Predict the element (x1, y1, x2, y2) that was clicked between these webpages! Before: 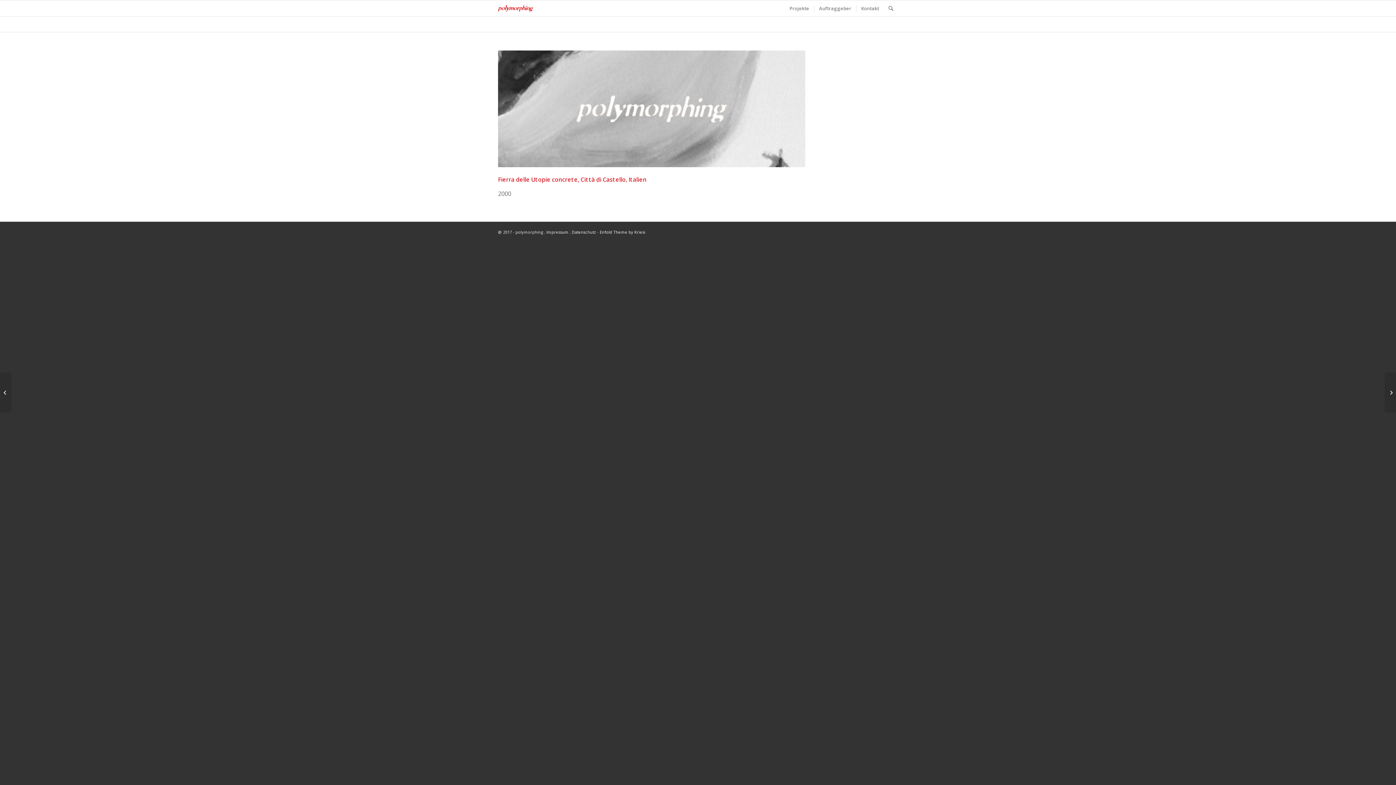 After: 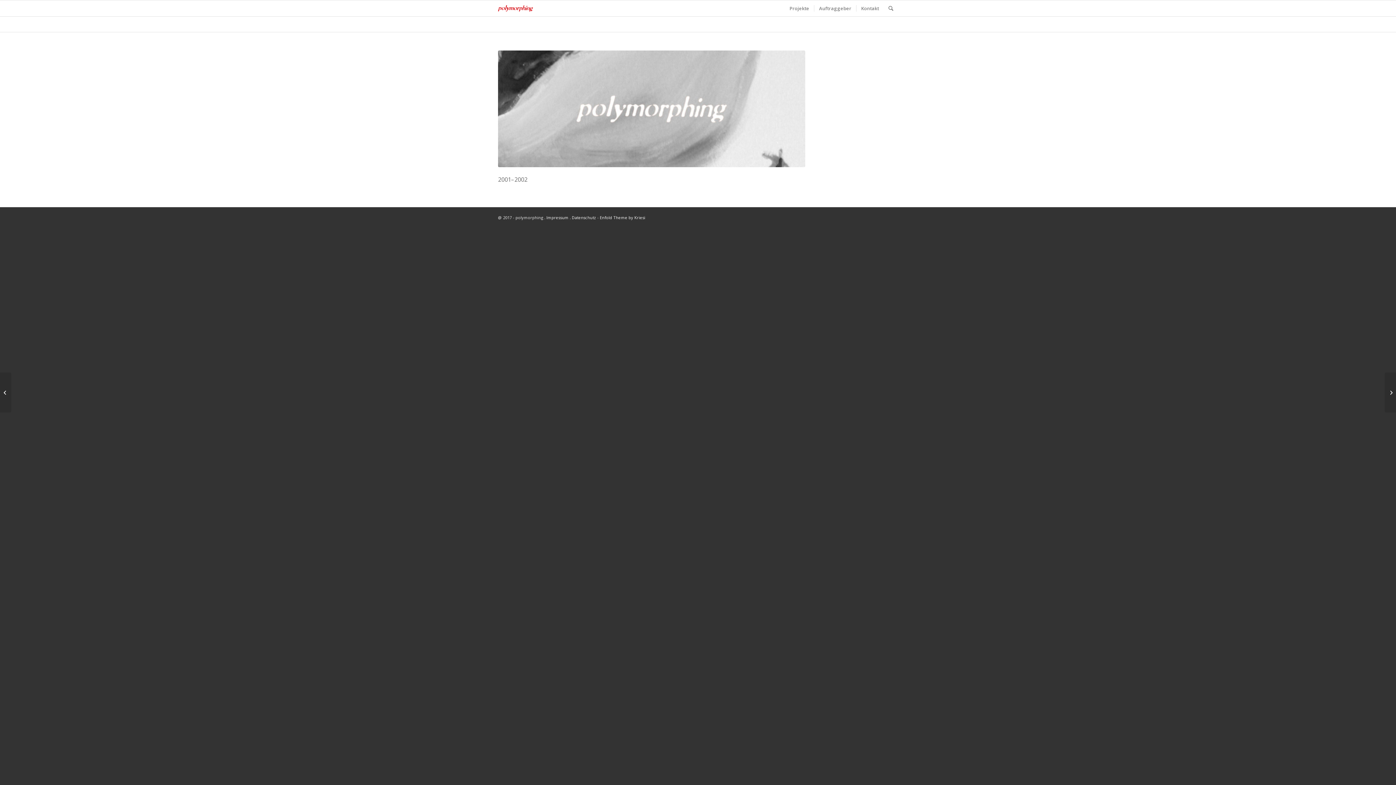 Action: label: 	Tour 21 bbox: (1385, 372, 1396, 412)